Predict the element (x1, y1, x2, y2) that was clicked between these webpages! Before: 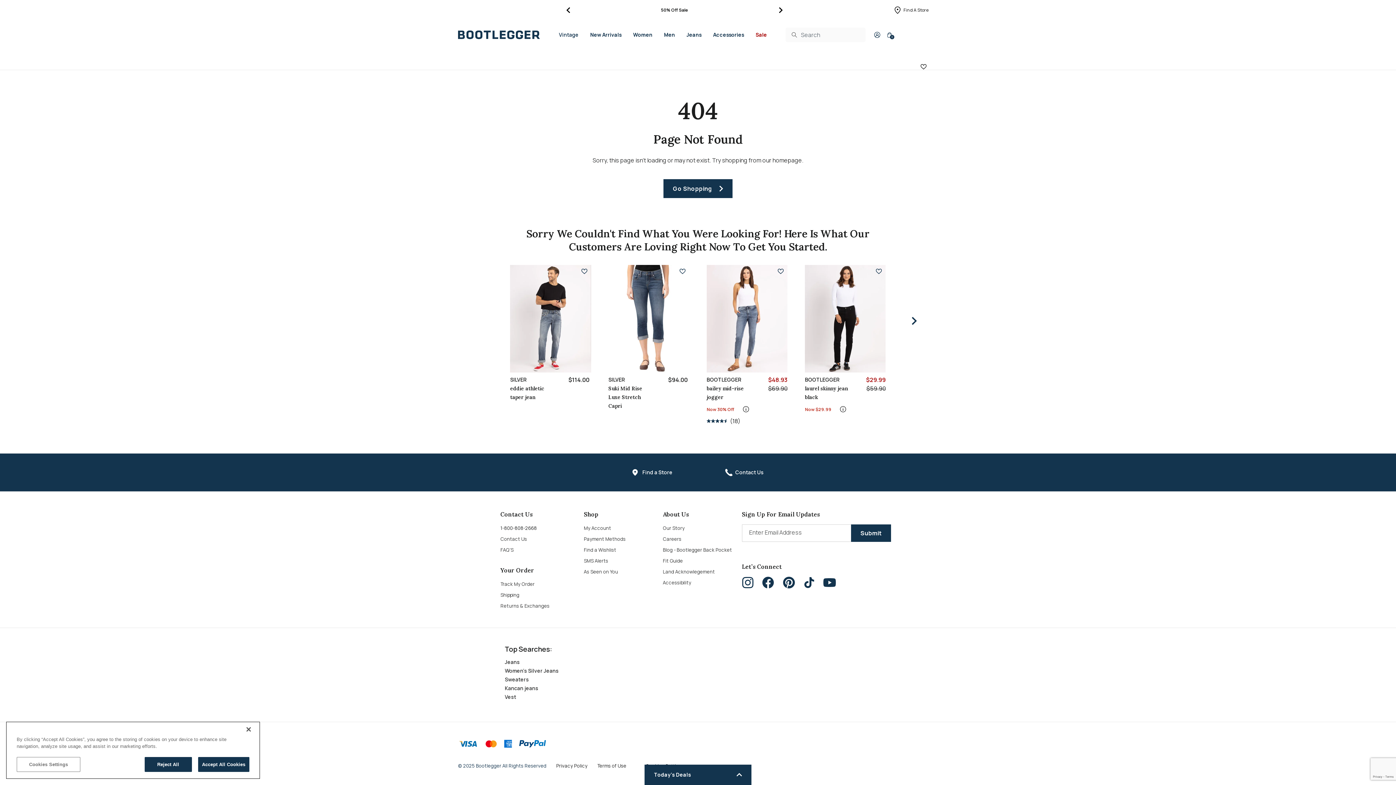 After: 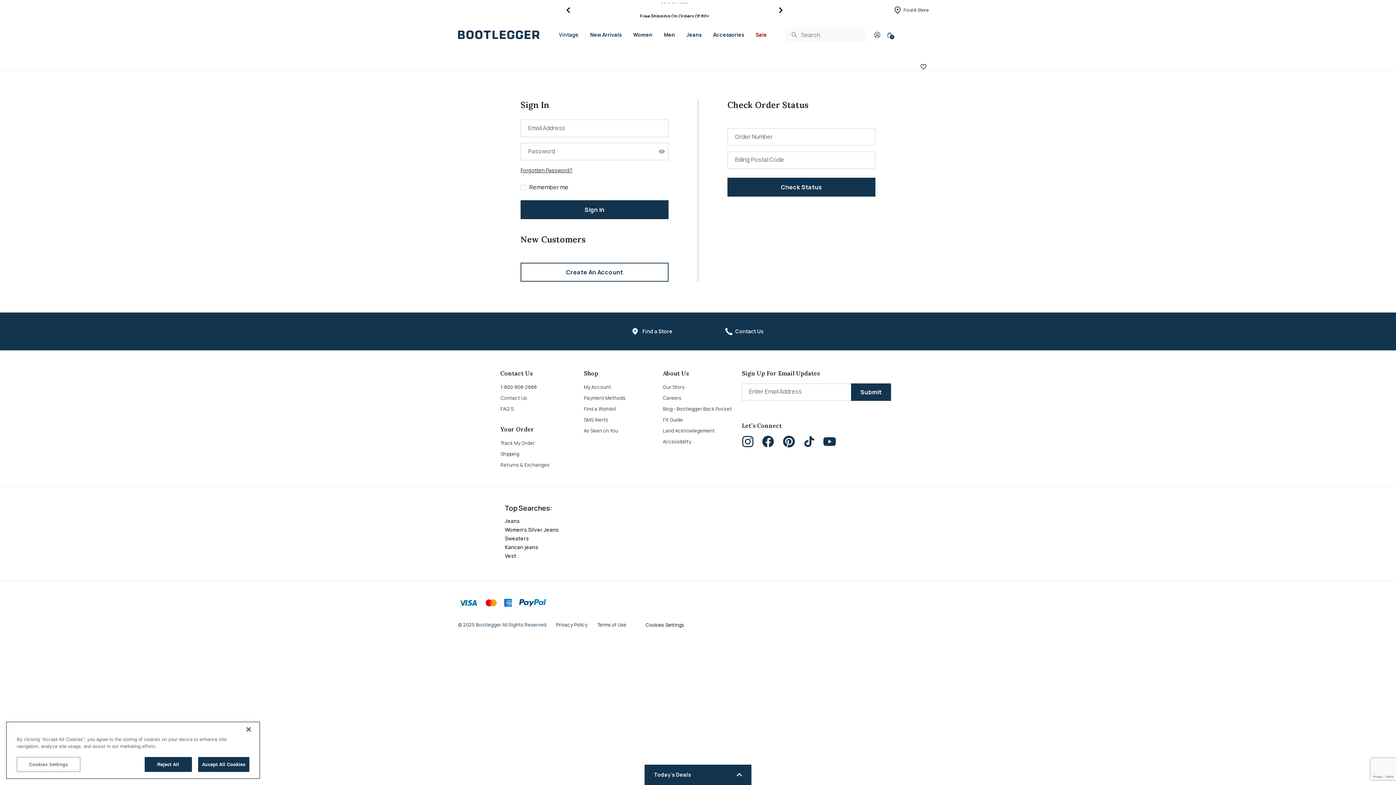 Action: label: Login to your account bbox: (873, 30, 881, 39)